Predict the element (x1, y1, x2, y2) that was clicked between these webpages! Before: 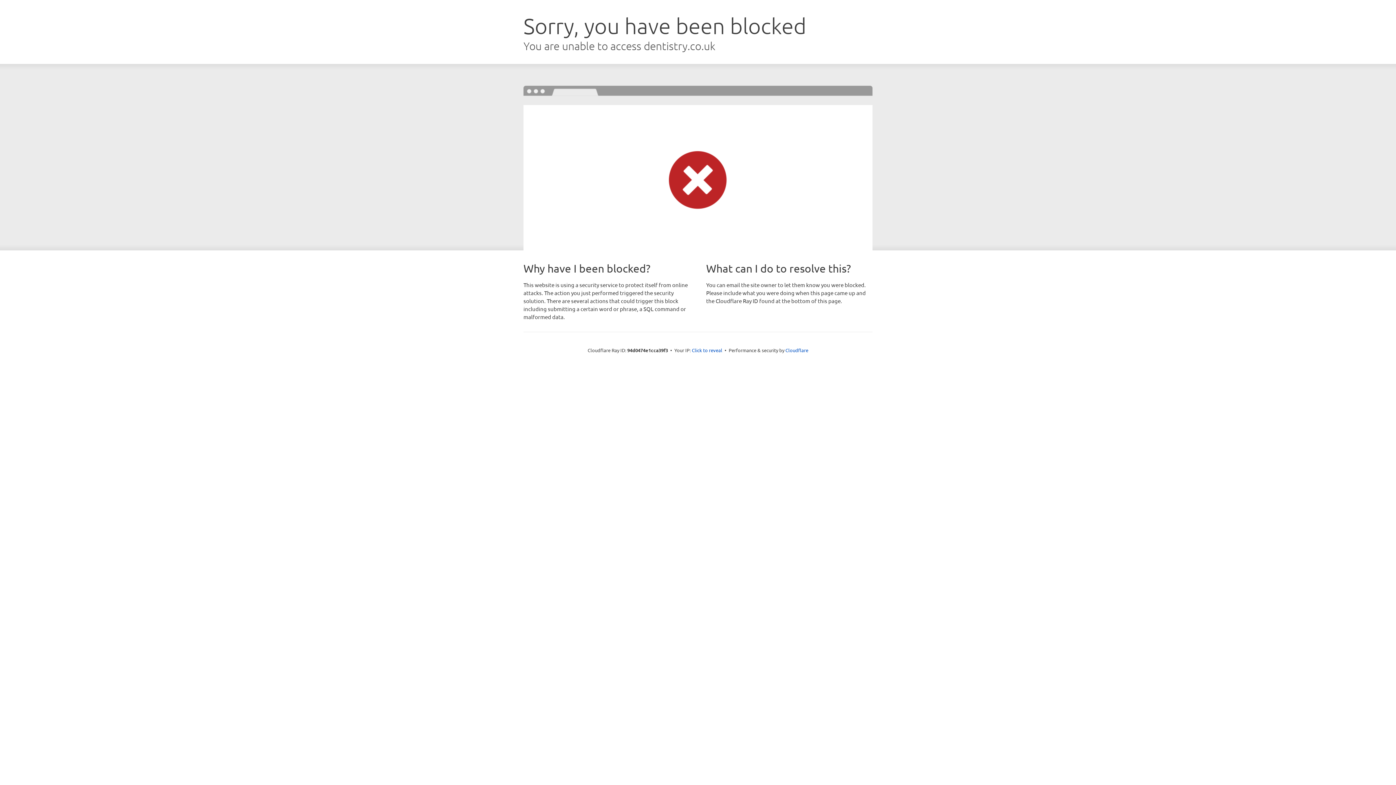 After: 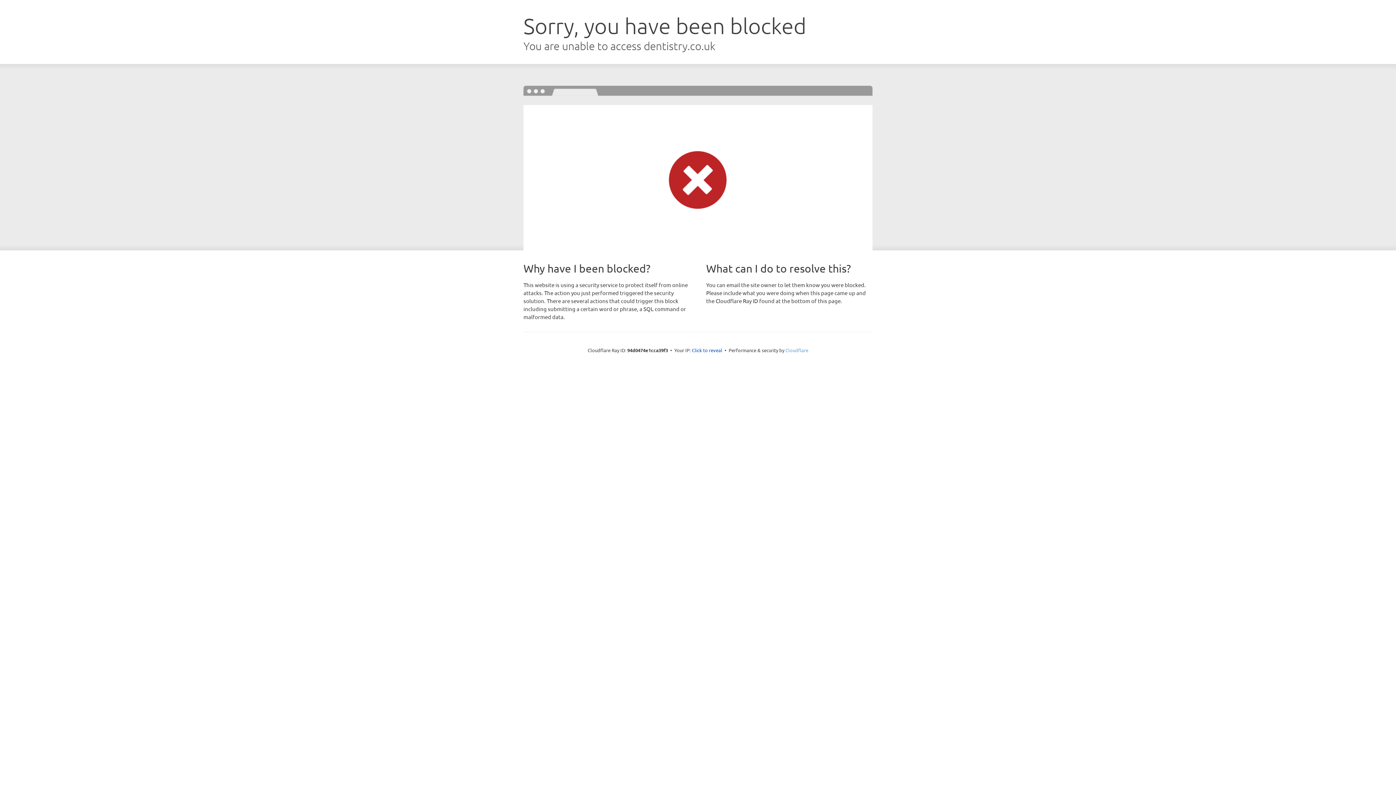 Action: label: Cloudflare bbox: (785, 347, 808, 353)